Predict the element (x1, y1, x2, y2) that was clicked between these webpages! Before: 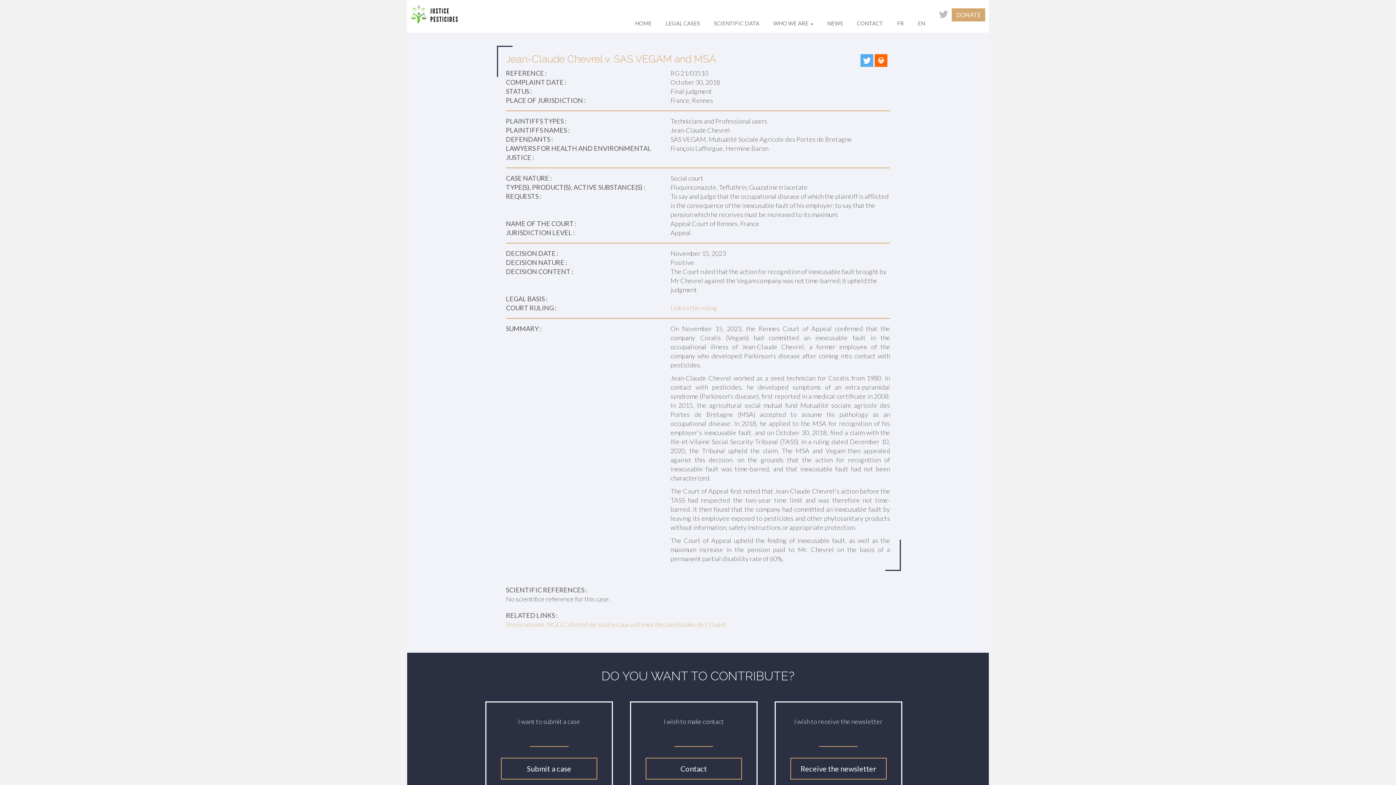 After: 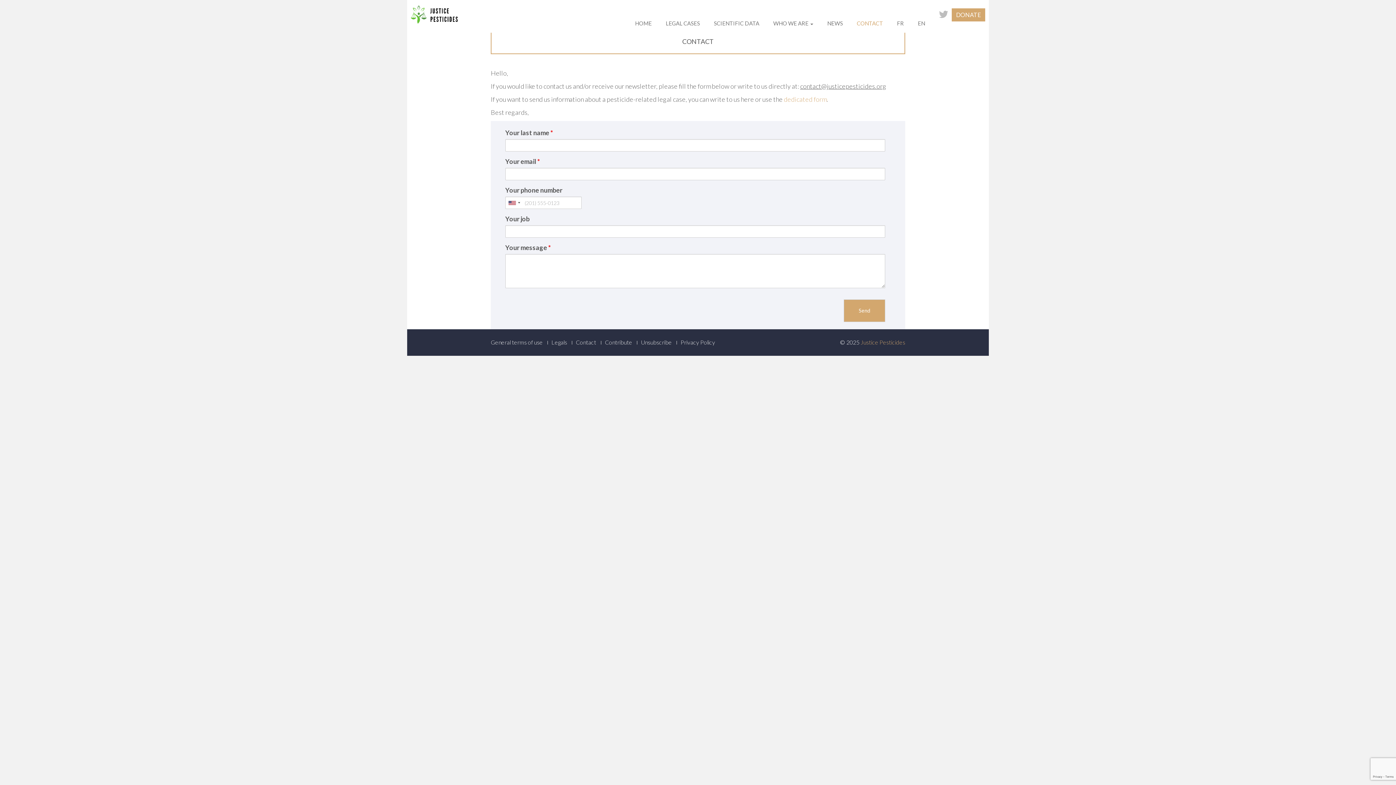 Action: label: Contact bbox: (645, 758, 742, 780)